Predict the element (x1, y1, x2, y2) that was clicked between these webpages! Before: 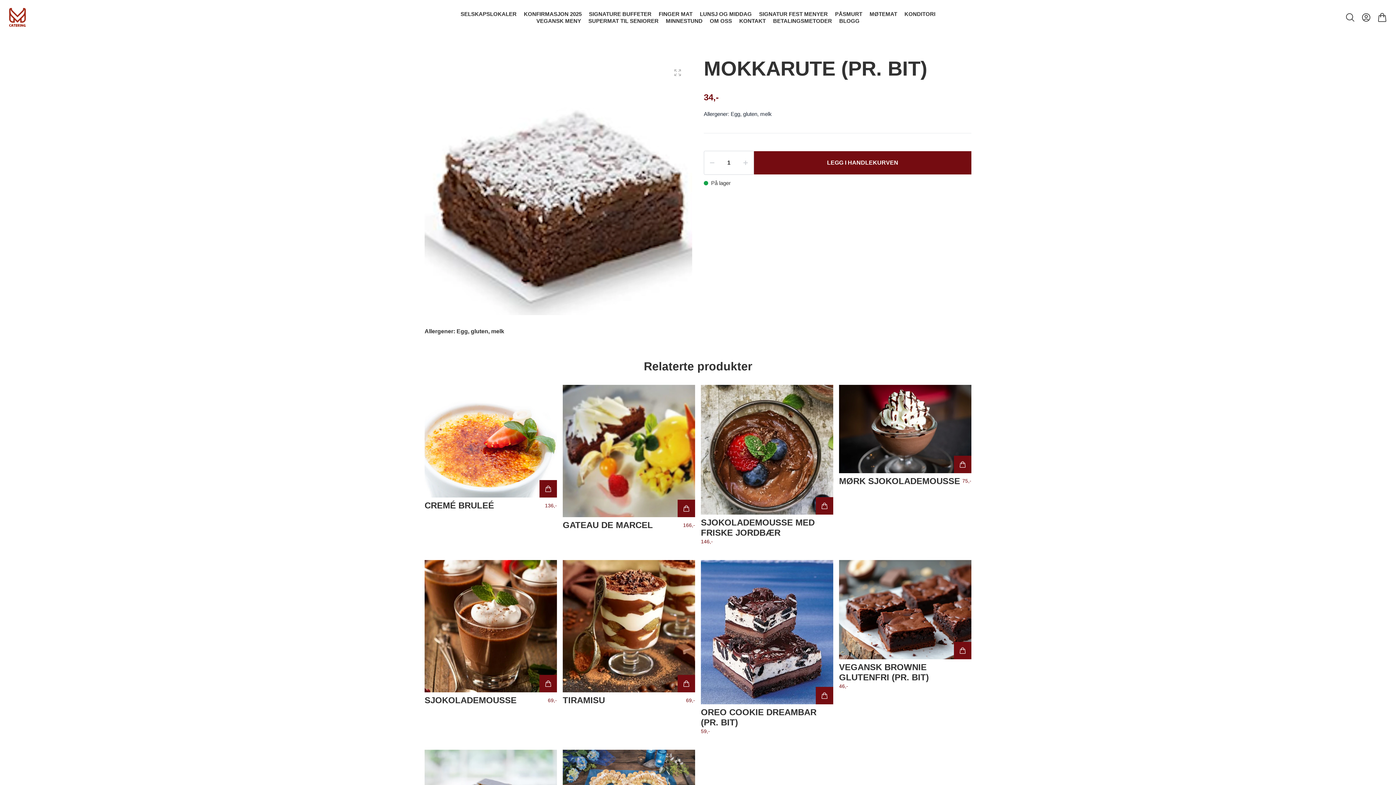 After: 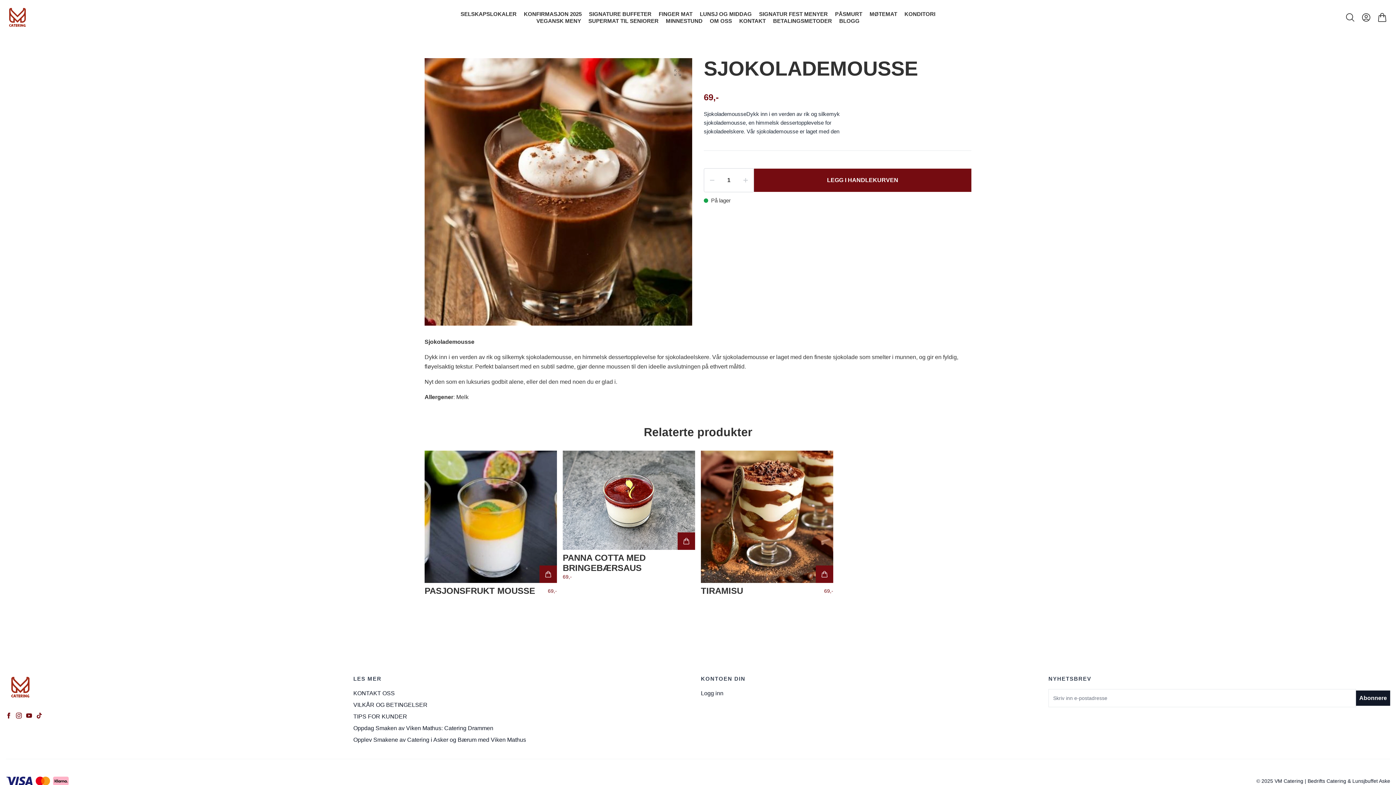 Action: label: SJOKOLADEMOUSSE
69,- bbox: (424, 692, 557, 711)